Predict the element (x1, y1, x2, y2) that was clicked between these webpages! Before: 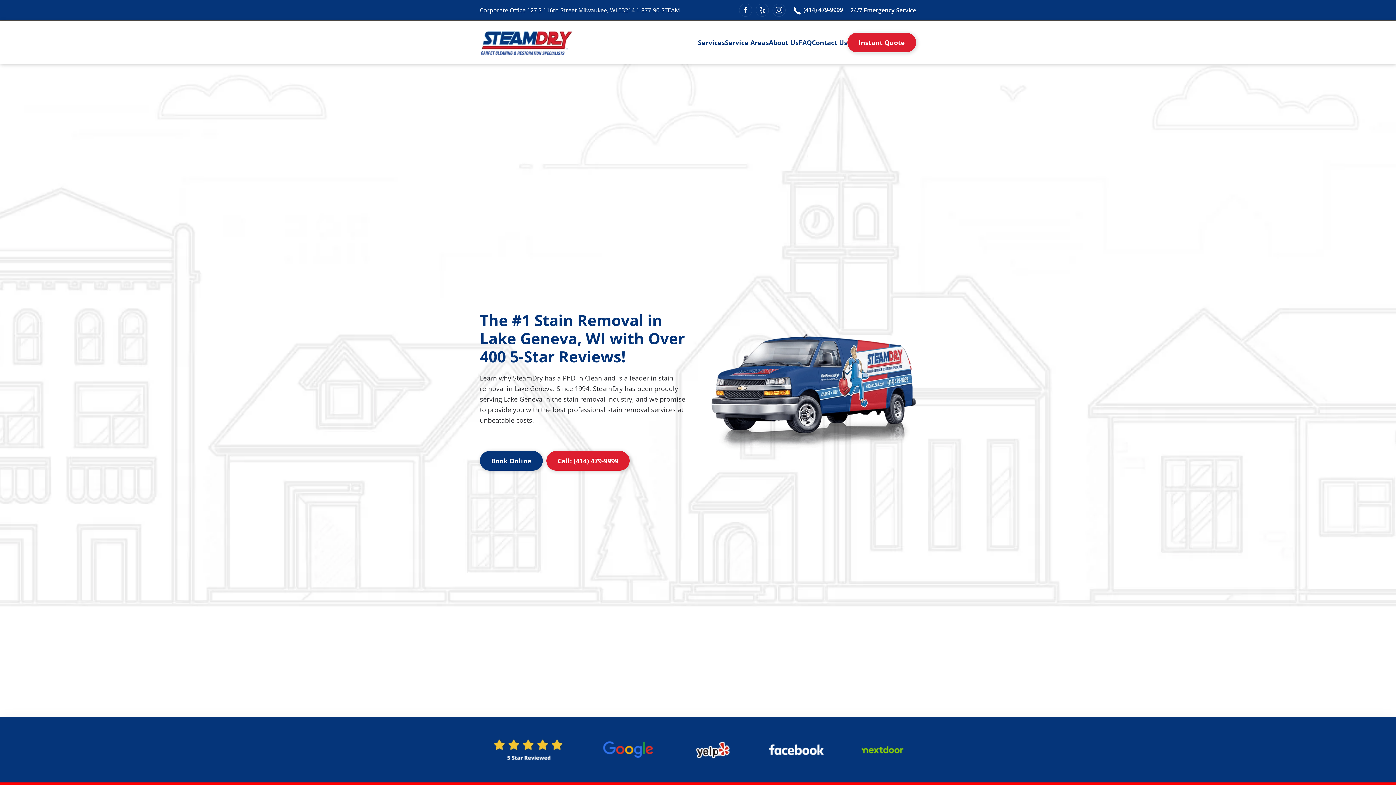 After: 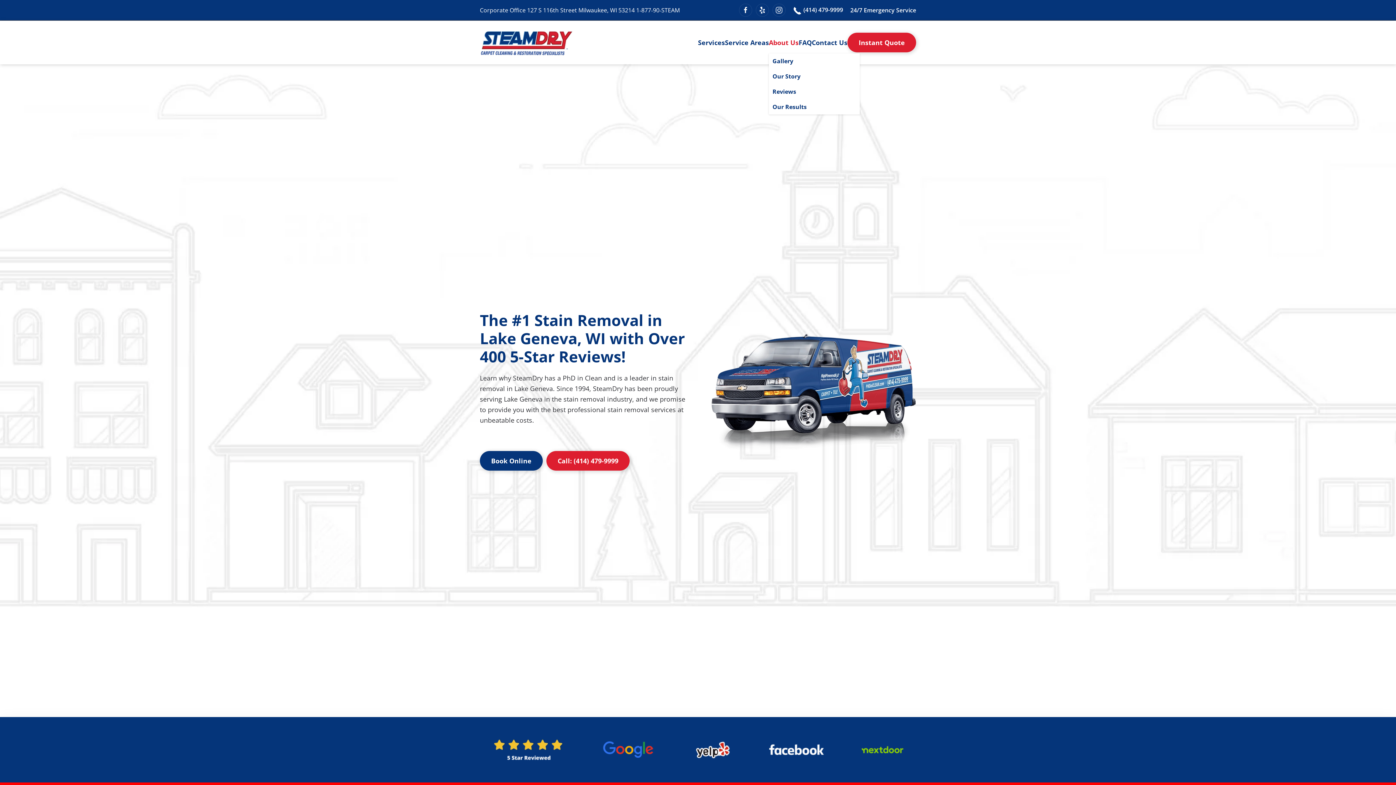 Action: bbox: (769, 20, 798, 64) label: About Us